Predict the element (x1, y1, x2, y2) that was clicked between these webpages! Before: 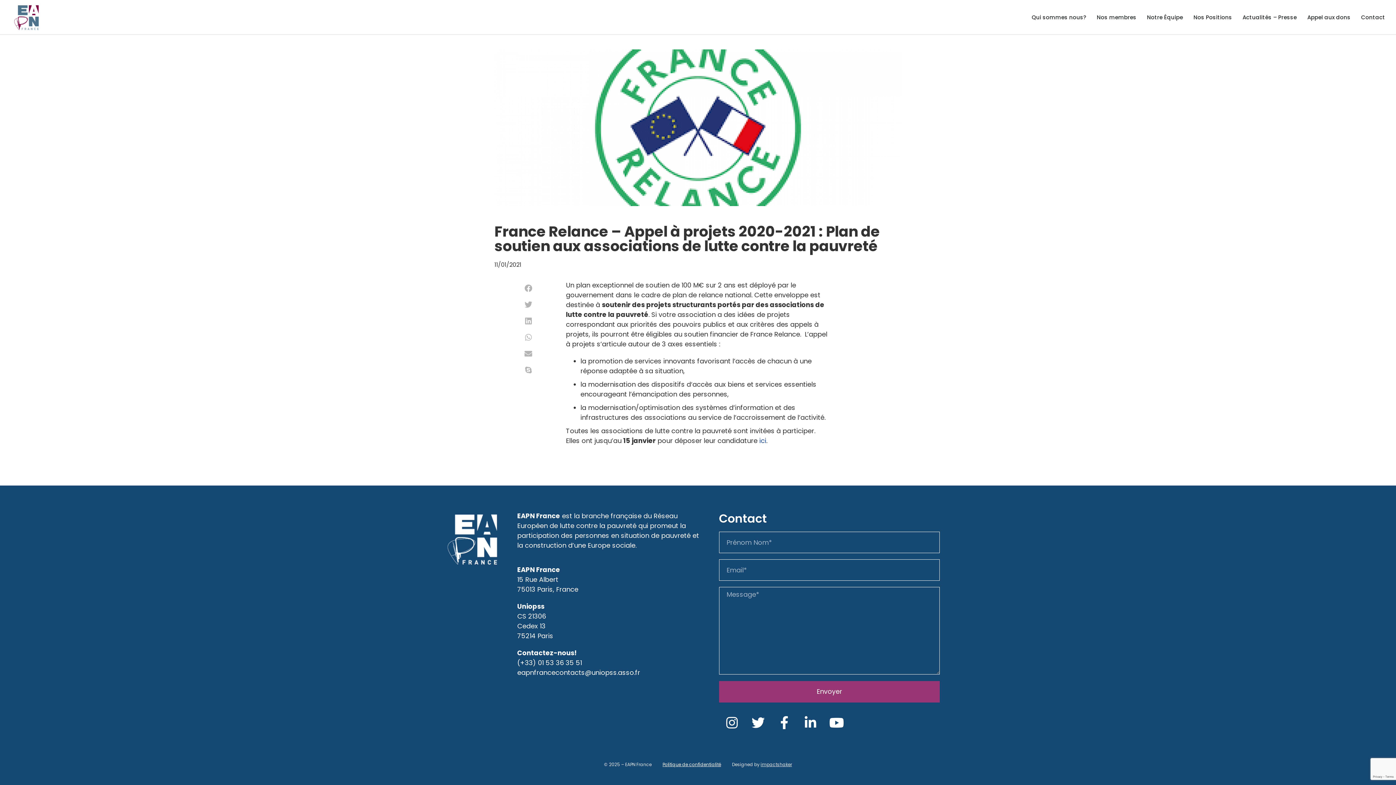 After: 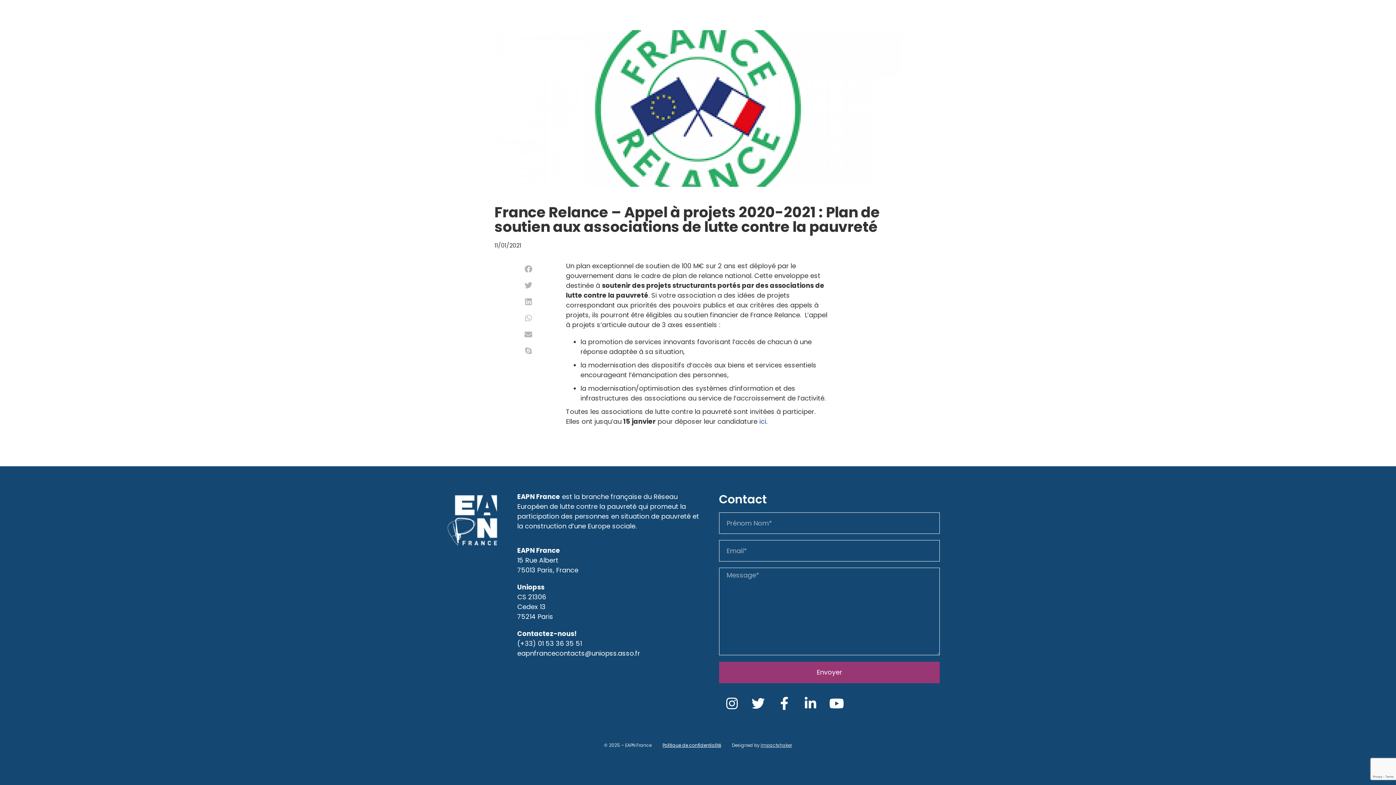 Action: bbox: (1361, 9, 1385, 25) label: Contact